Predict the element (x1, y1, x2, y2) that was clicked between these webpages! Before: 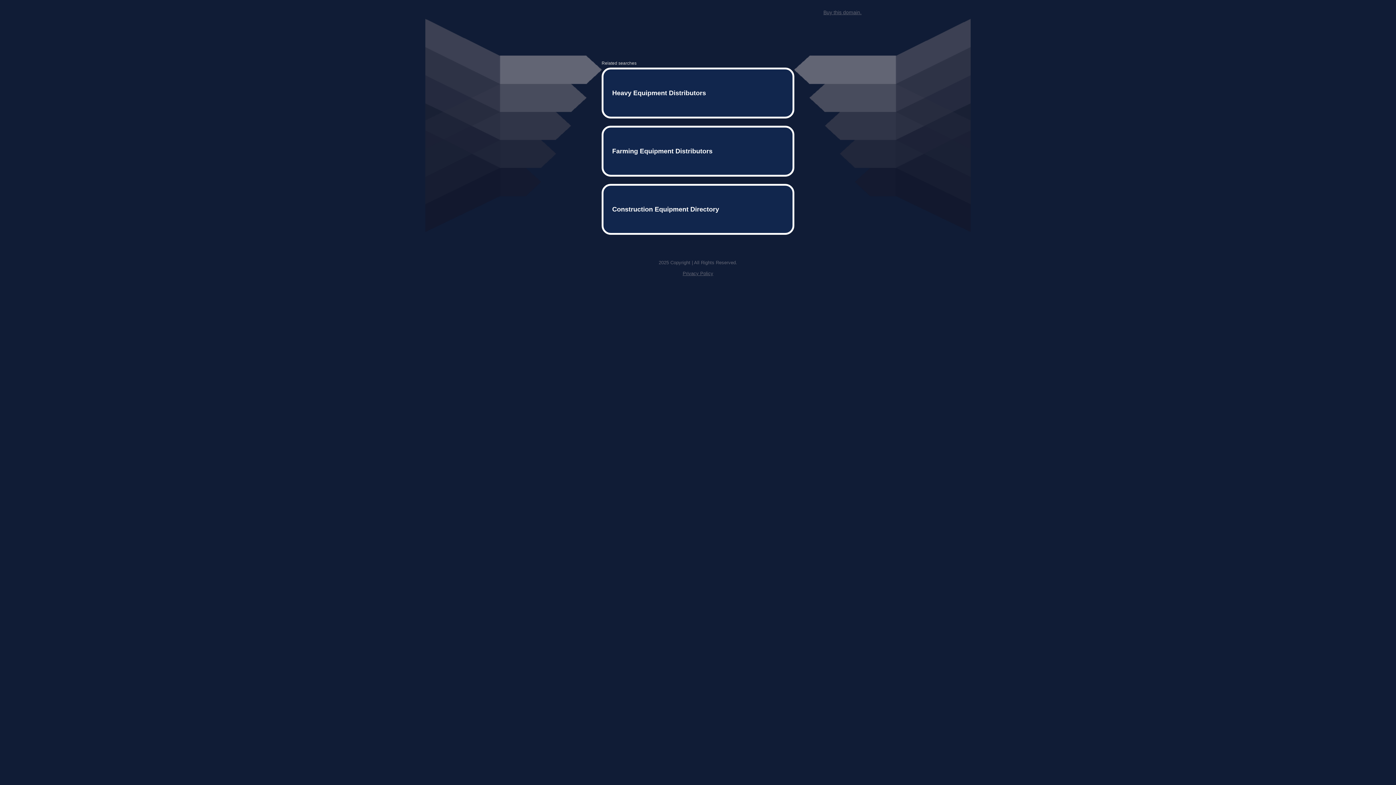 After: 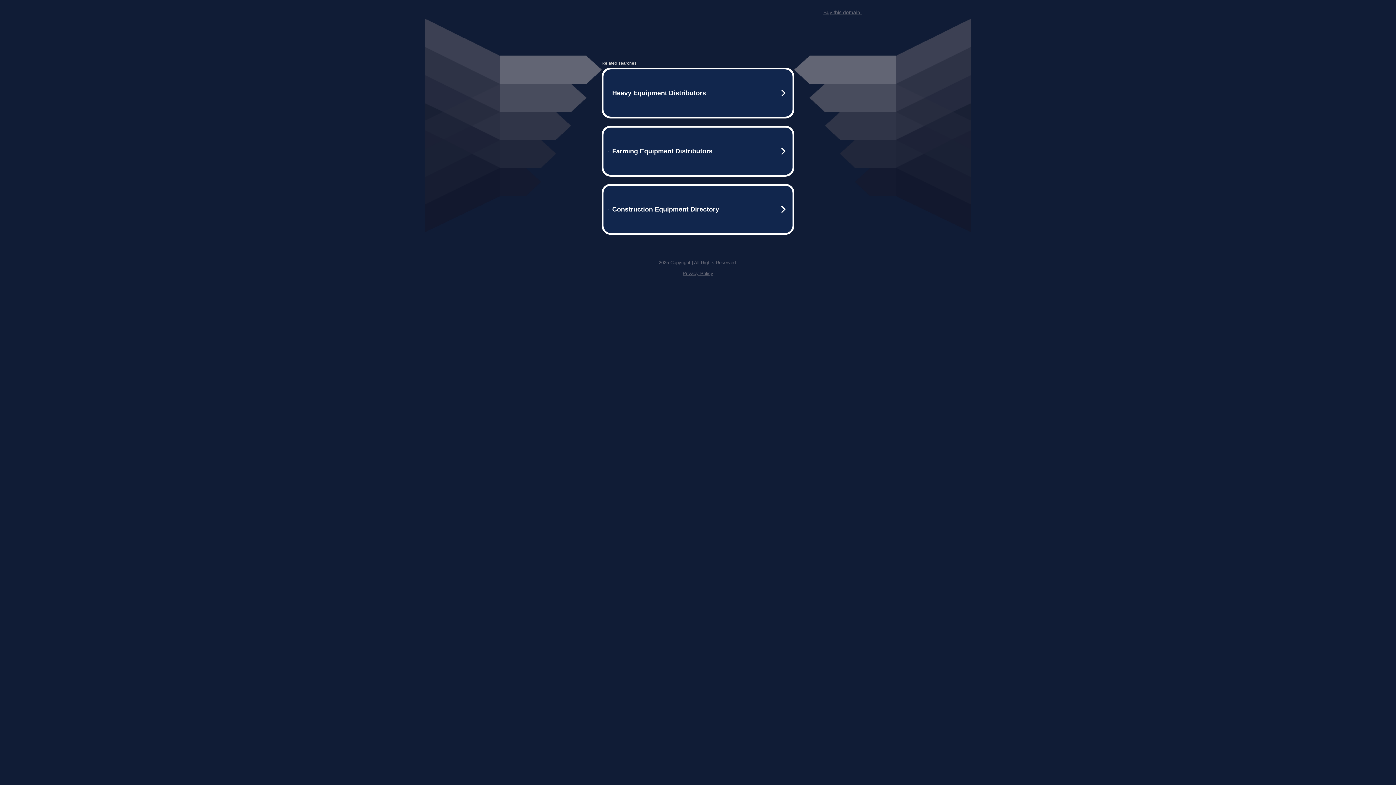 Action: label: Privacy Policy bbox: (682, 259, 713, 264)